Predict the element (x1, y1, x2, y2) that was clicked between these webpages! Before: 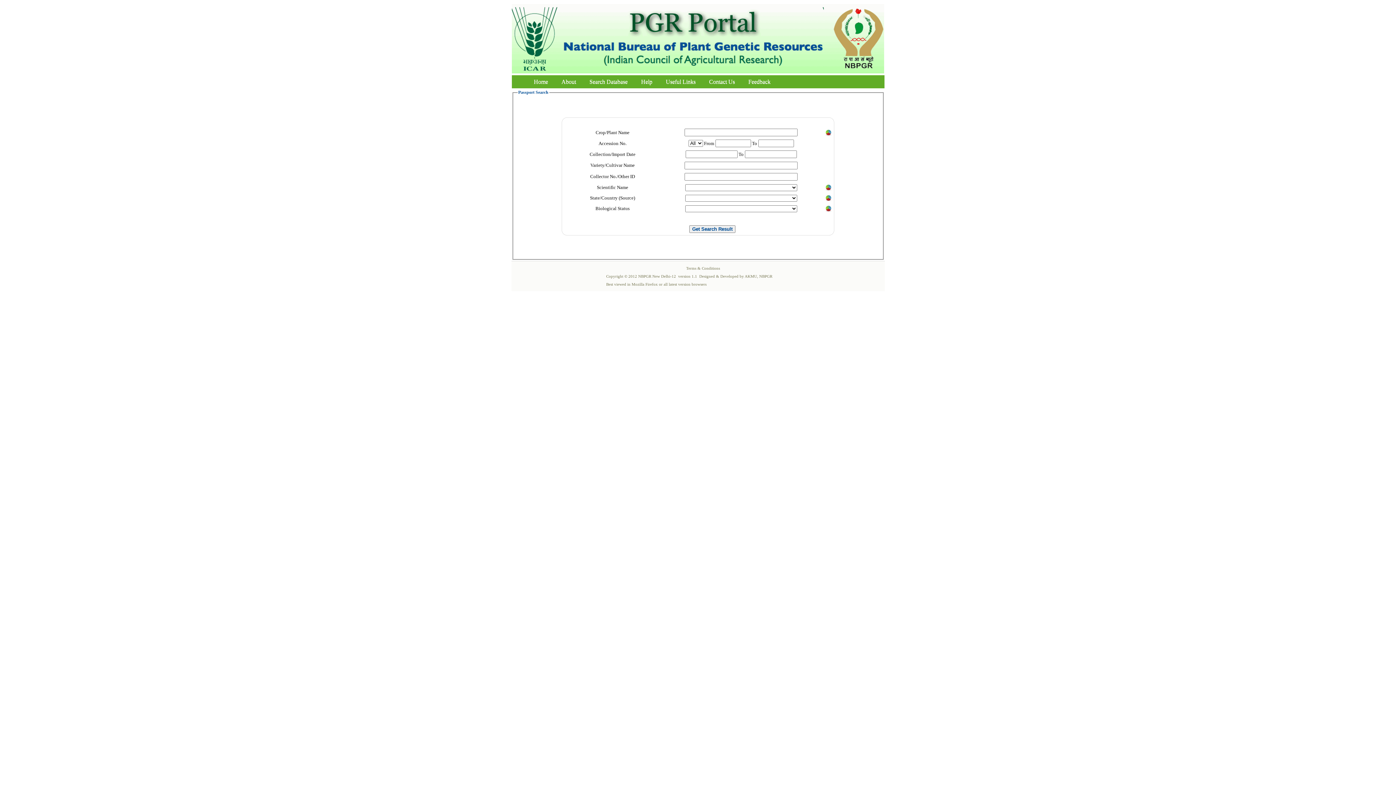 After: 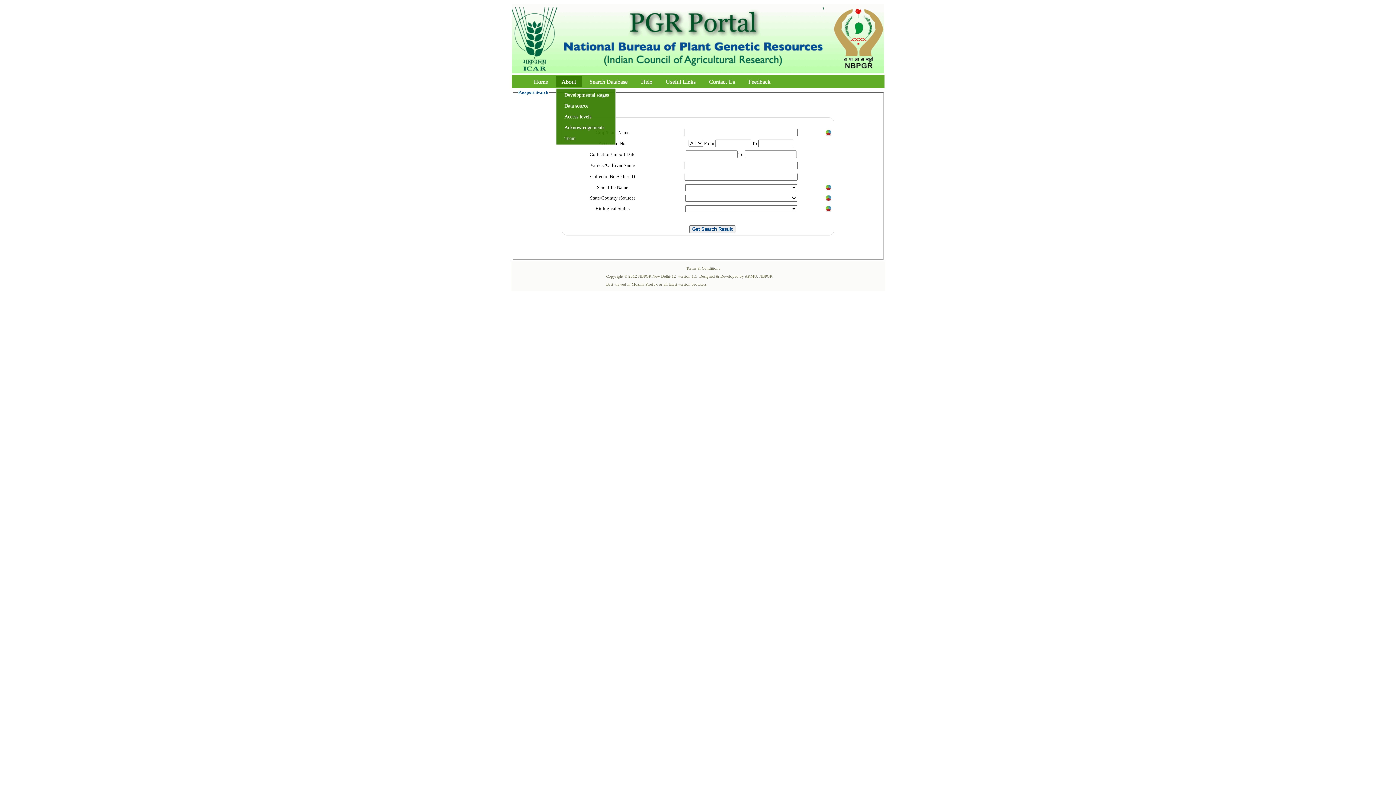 Action: bbox: (555, 76, 582, 86) label: About